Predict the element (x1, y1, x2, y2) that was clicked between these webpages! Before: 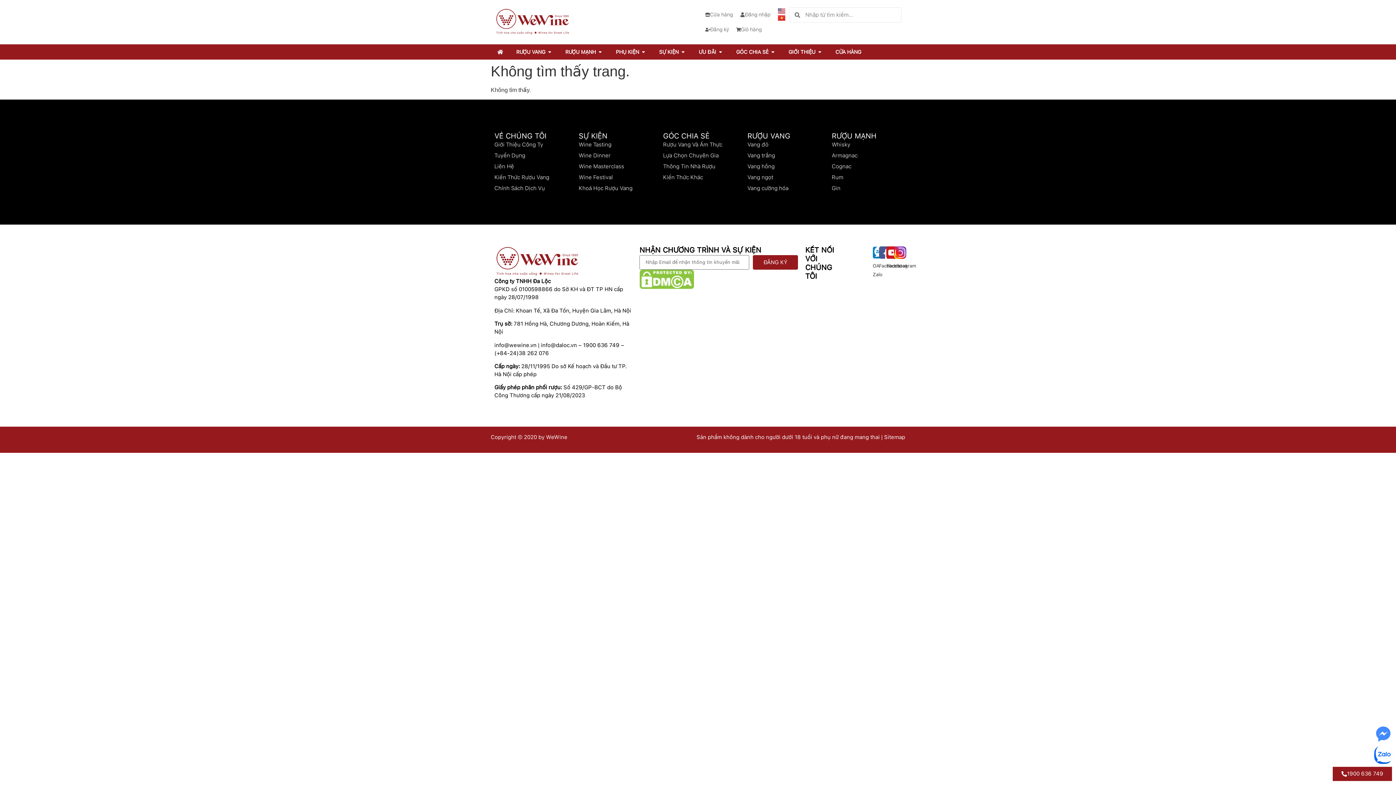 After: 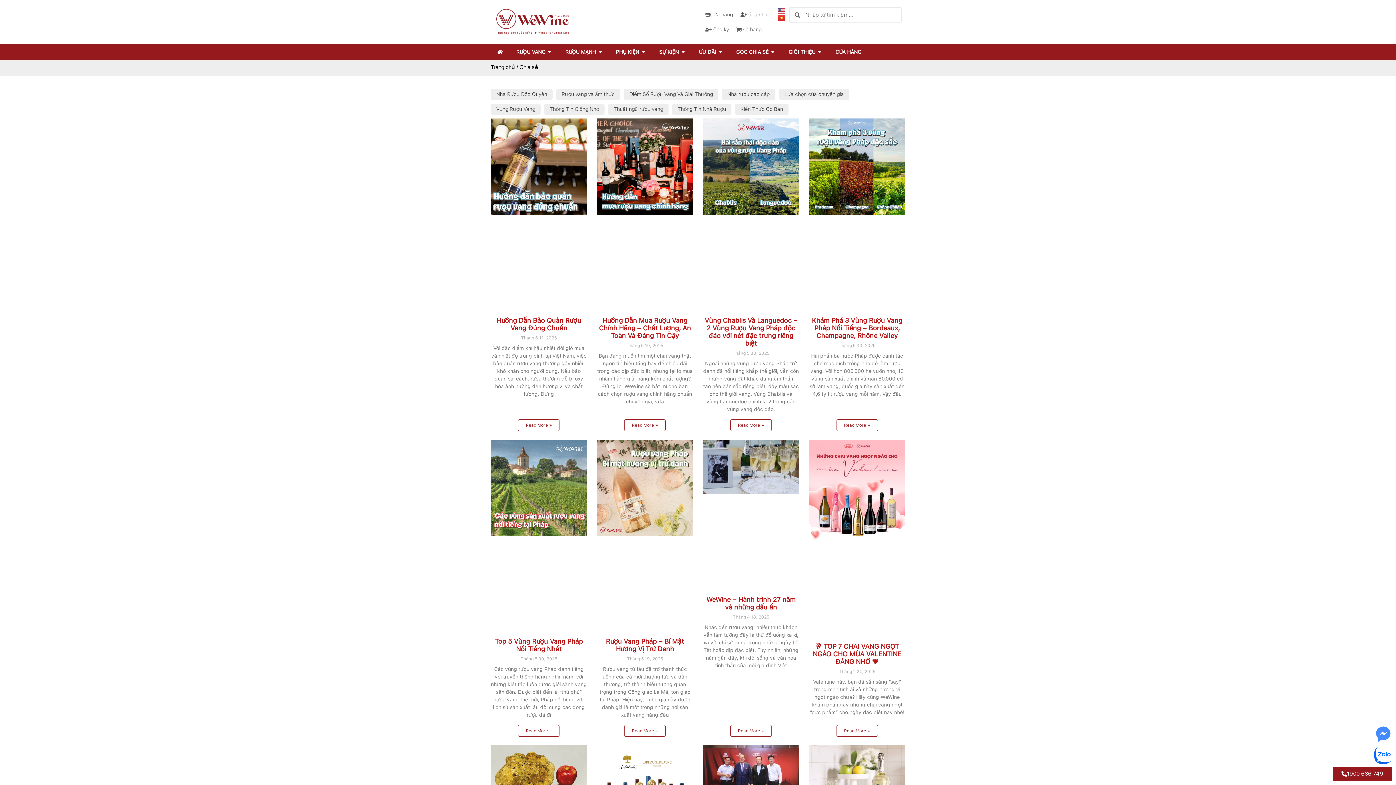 Action: label: Kiến Thức Rượu Vang bbox: (494, 173, 564, 181)